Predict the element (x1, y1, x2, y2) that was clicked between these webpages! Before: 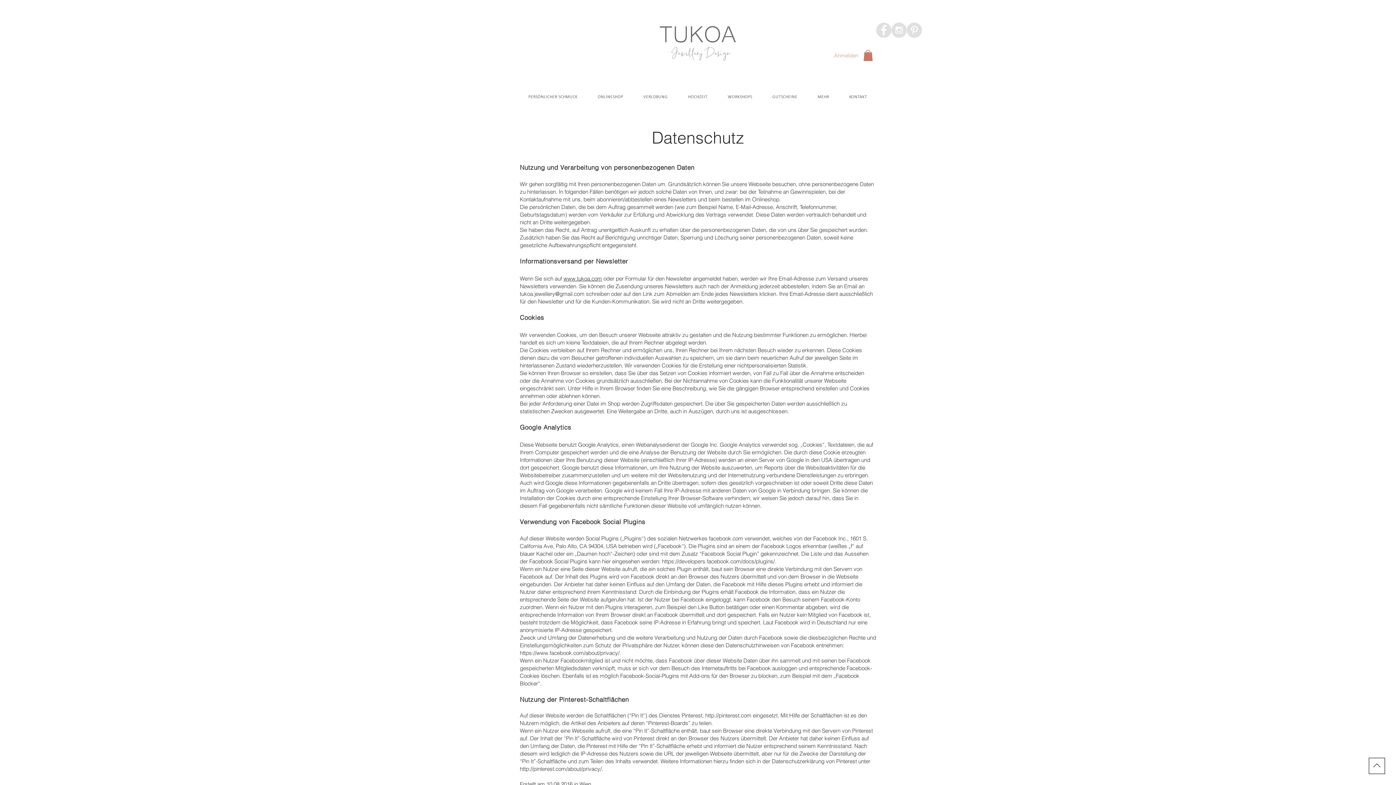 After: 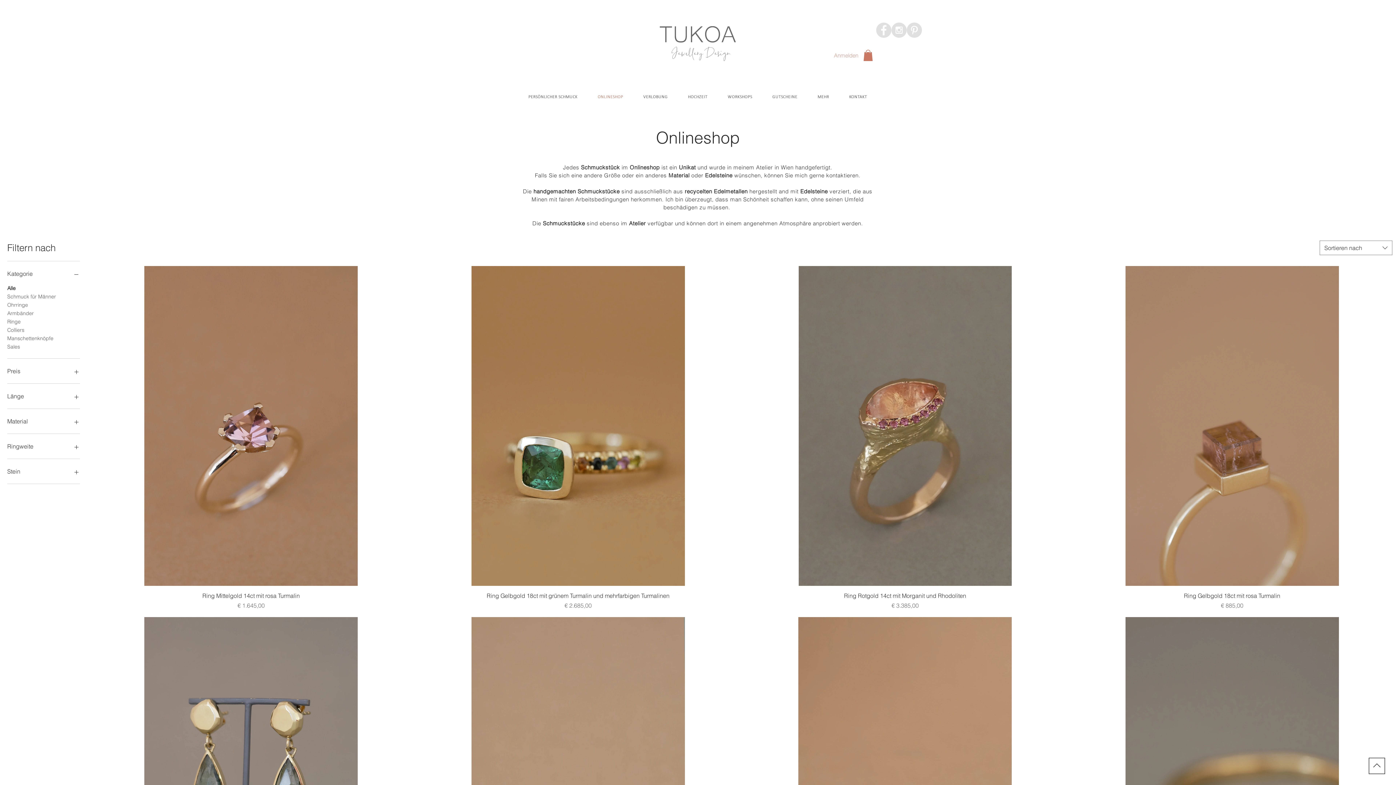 Action: bbox: (589, 90, 631, 103) label: ONLINESHOP